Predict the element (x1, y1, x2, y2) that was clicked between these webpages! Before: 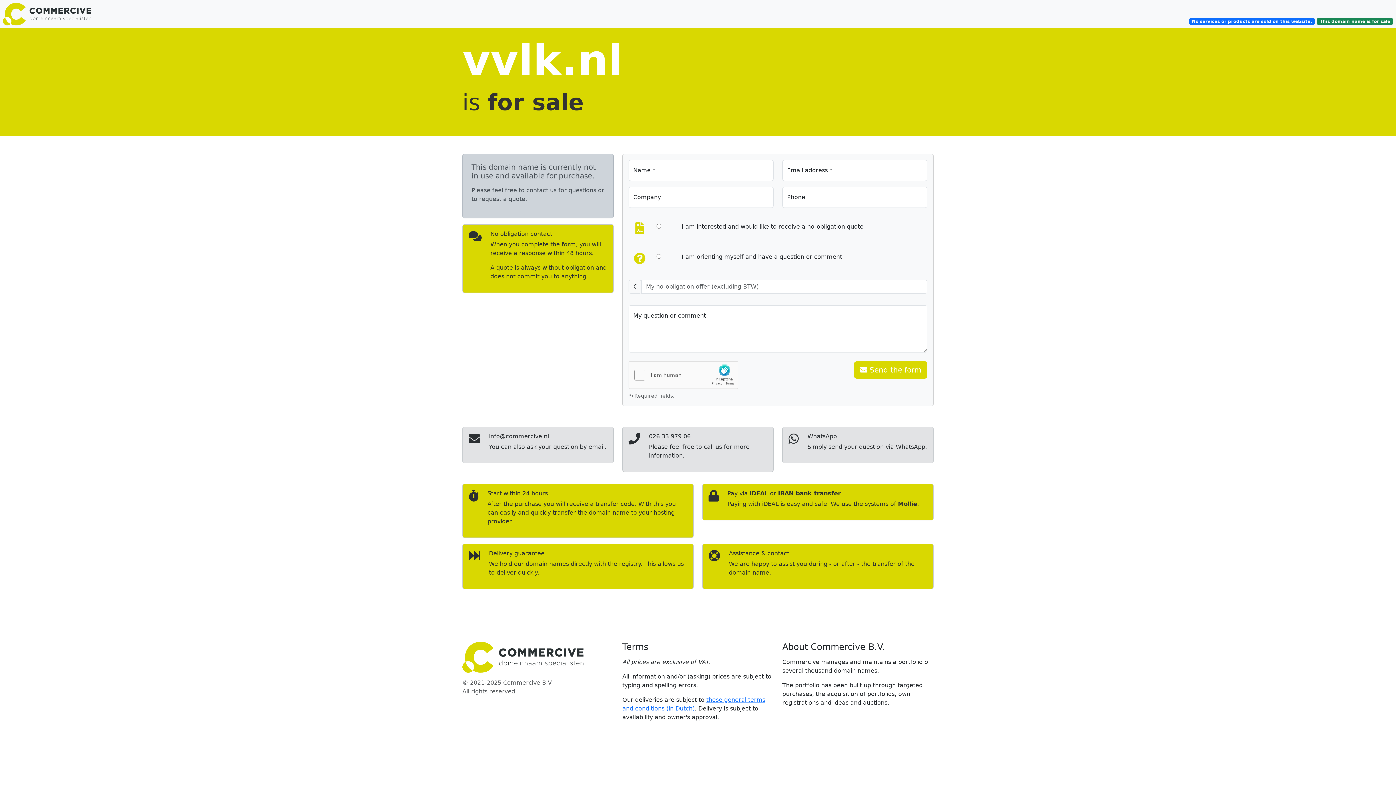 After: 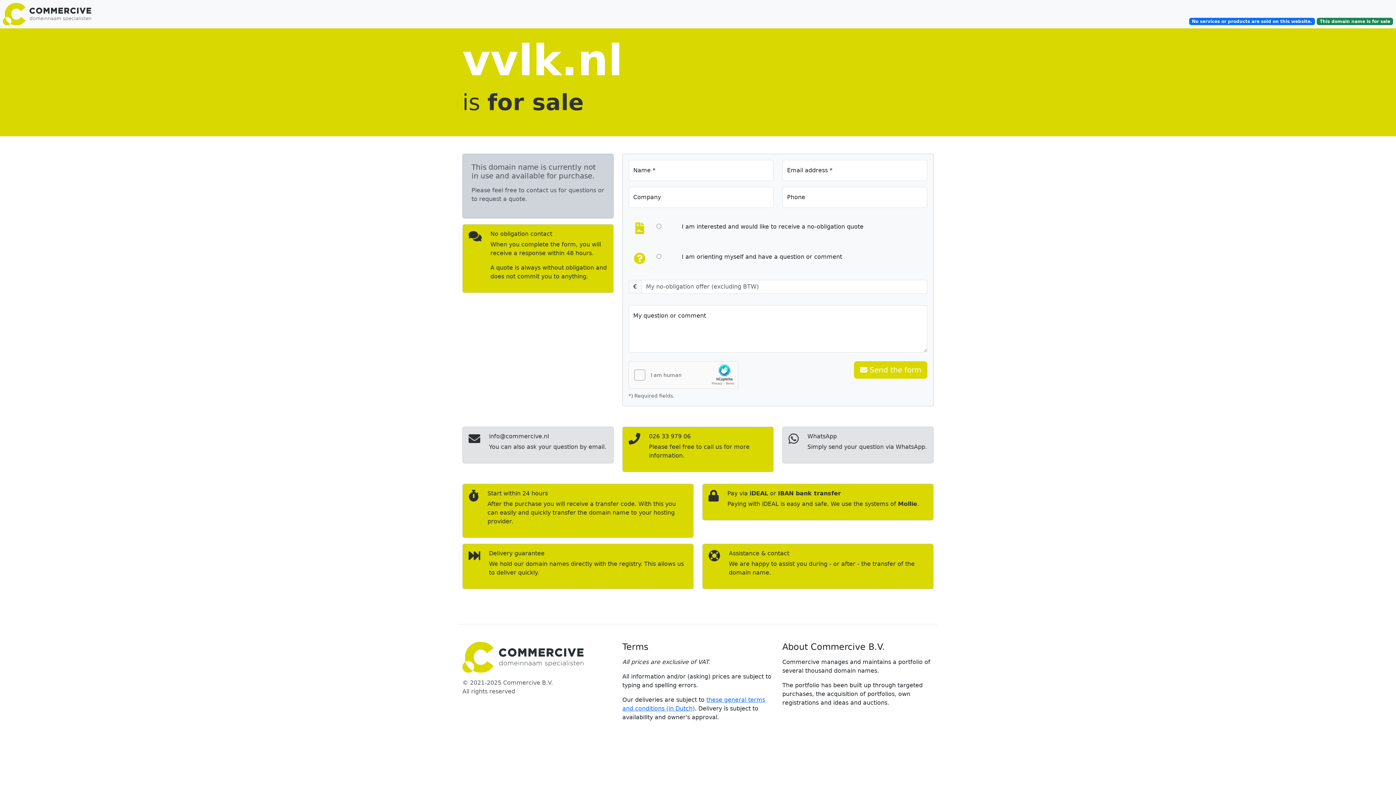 Action: bbox: (622, 426, 773, 472) label: 026 33 979 06

Please feel free to call us for more information.